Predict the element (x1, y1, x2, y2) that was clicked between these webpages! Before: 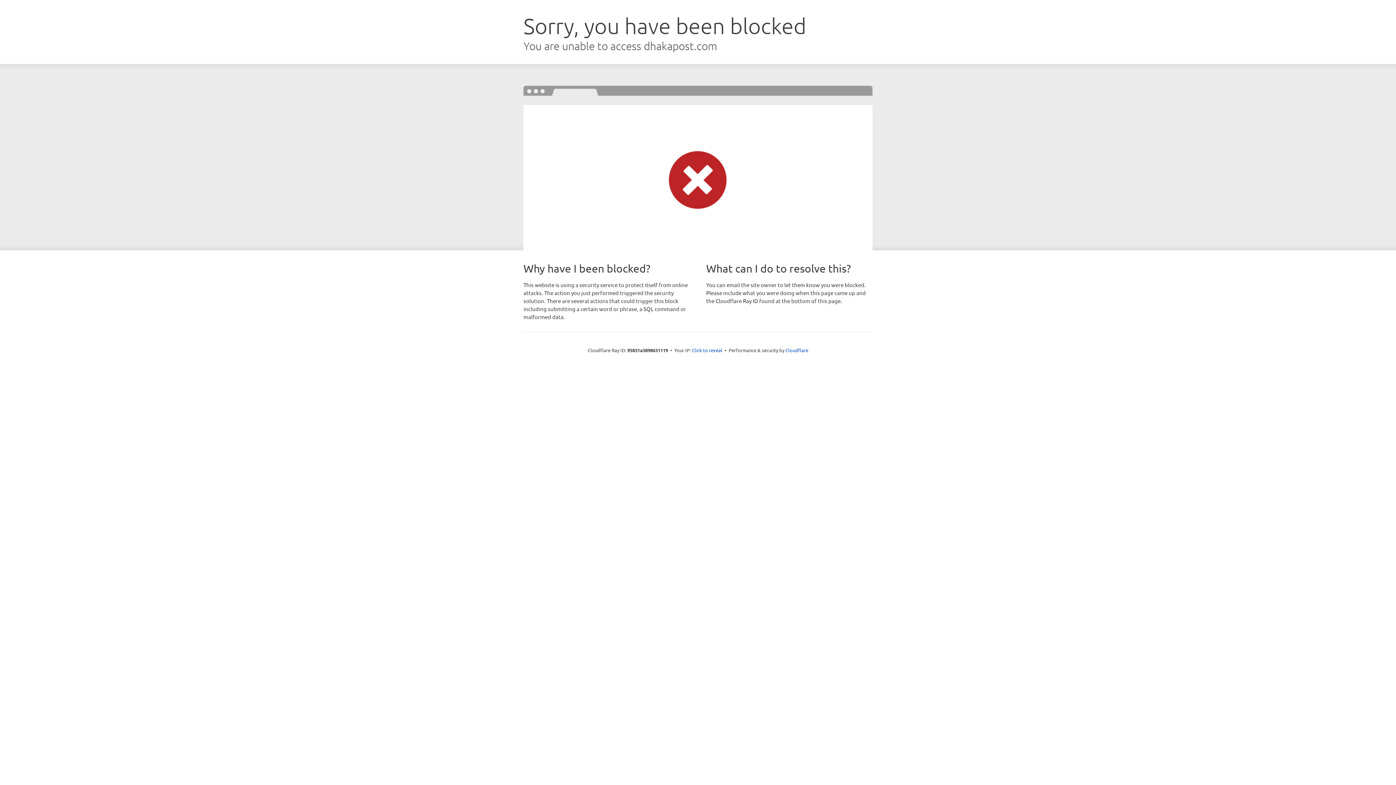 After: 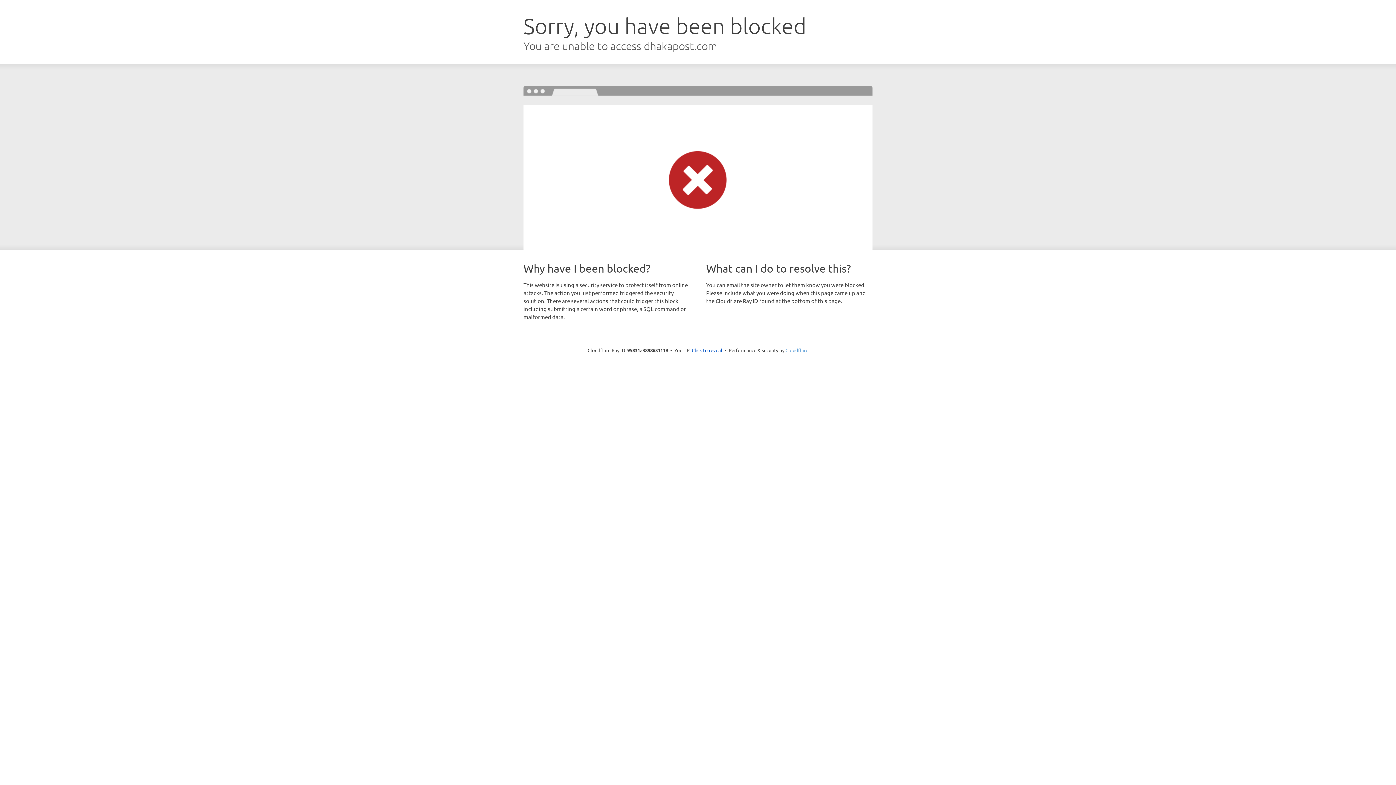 Action: bbox: (785, 347, 808, 353) label: Cloudflare